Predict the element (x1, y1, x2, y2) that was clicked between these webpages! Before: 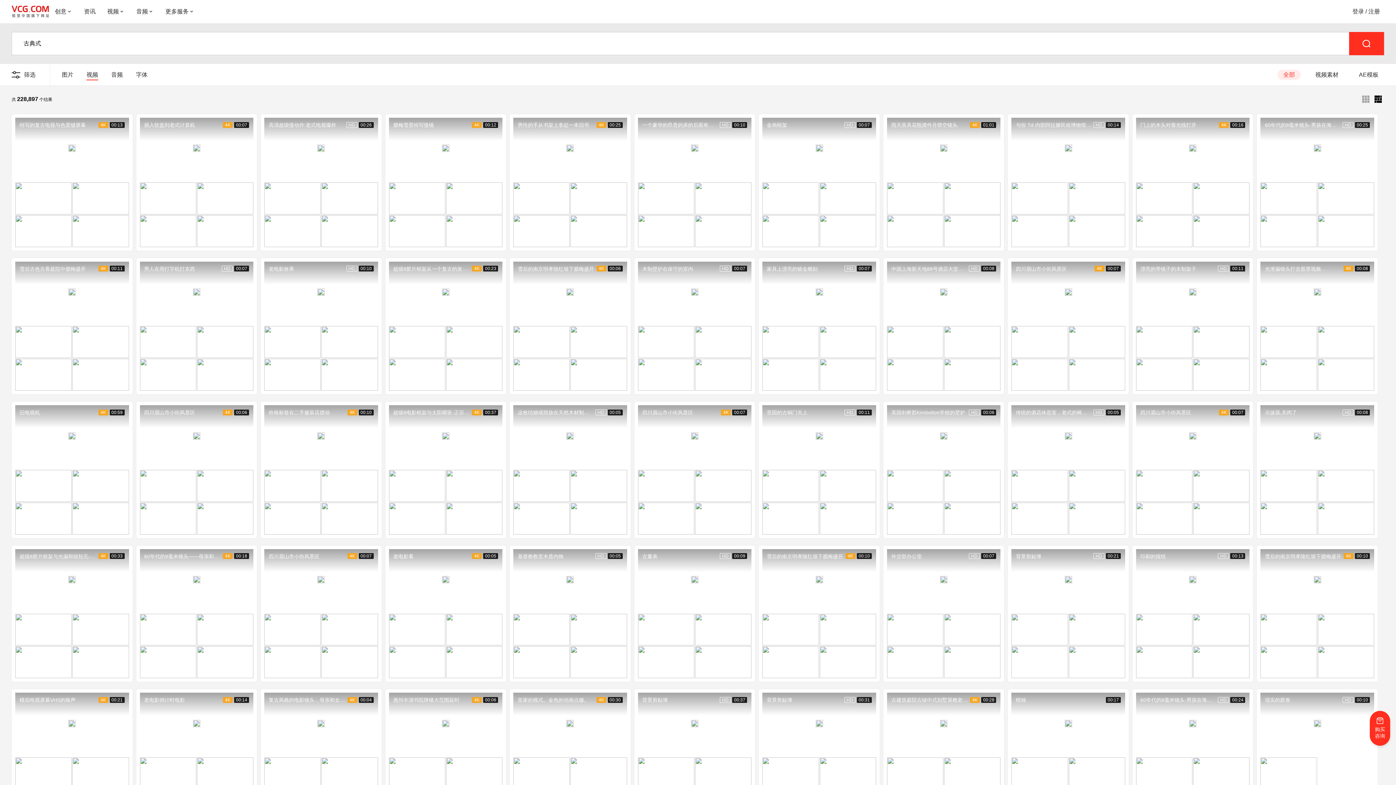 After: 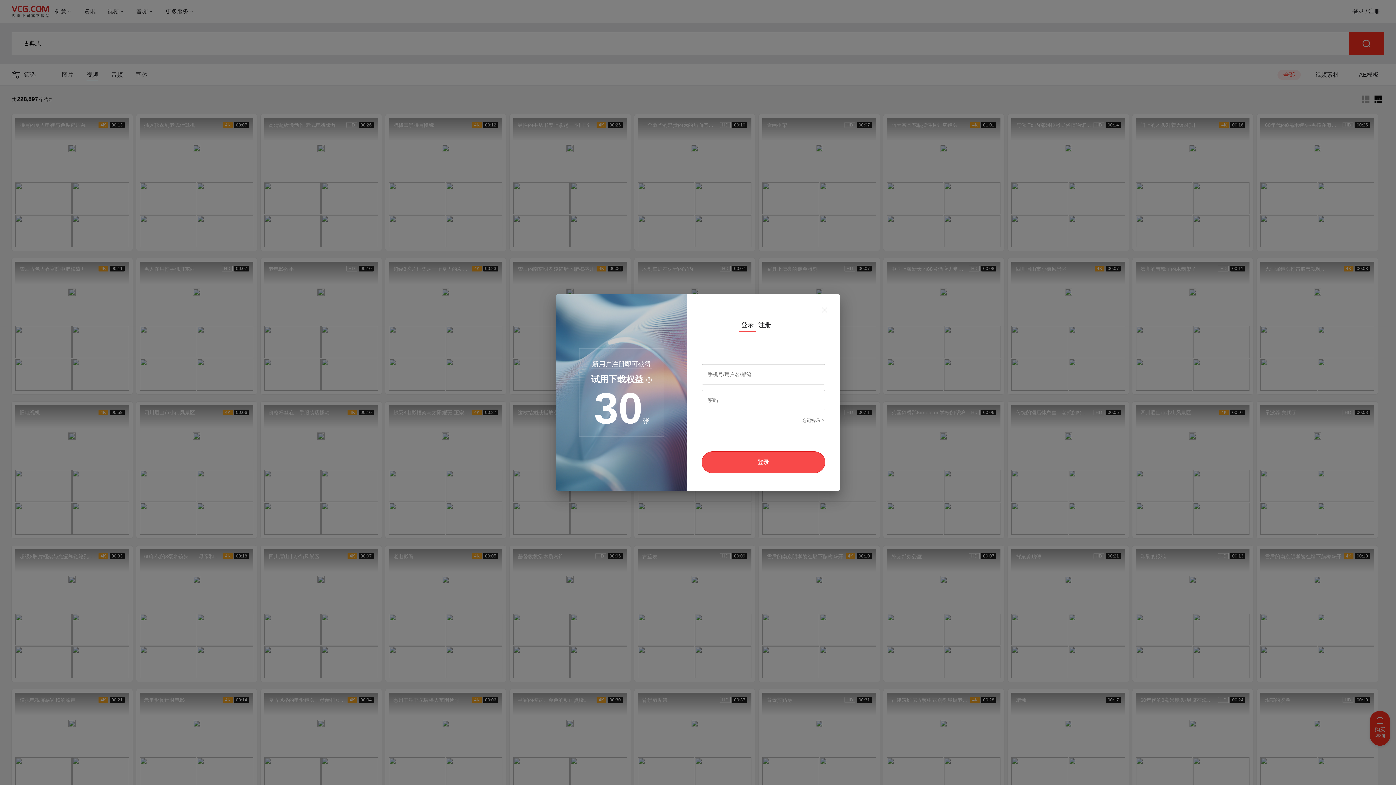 Action: bbox: (1310, 457, 1324, 470)